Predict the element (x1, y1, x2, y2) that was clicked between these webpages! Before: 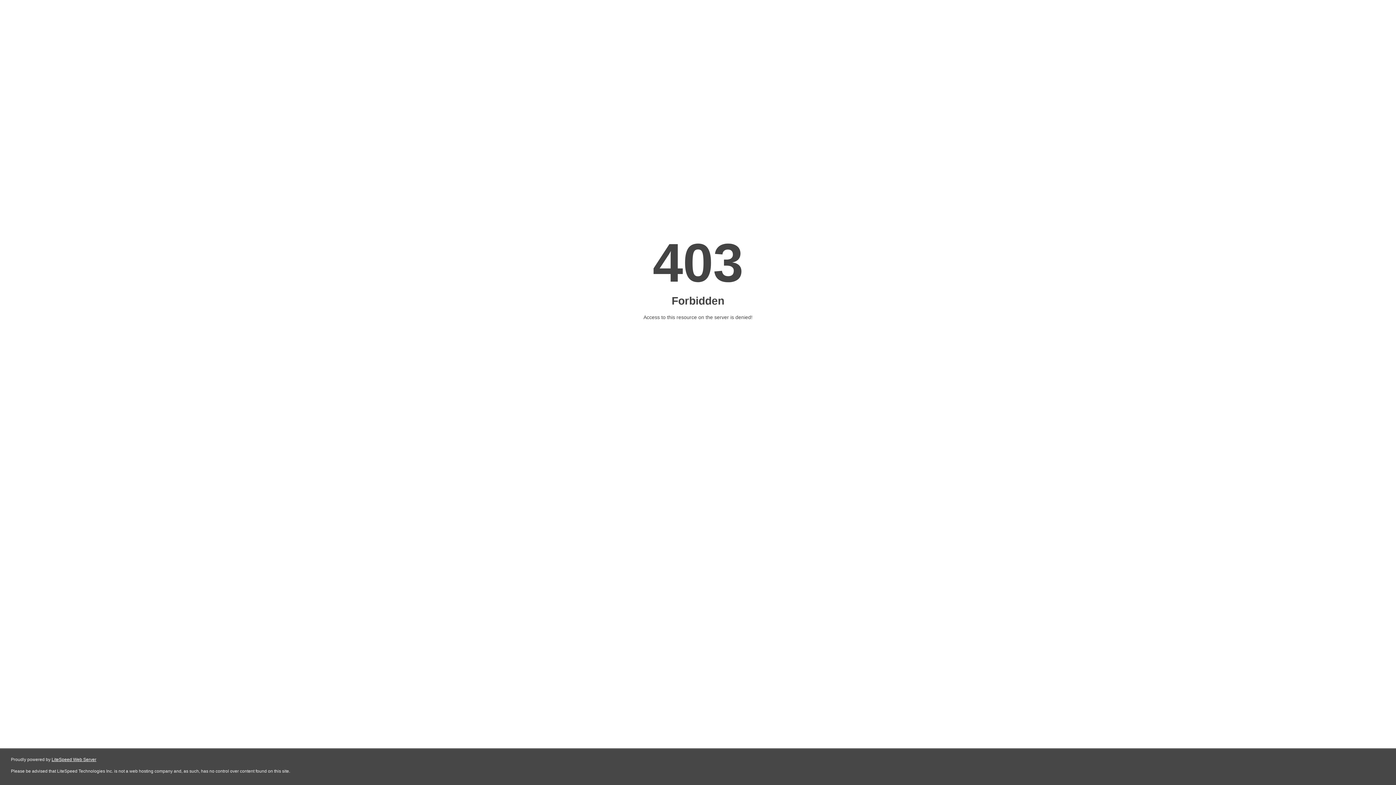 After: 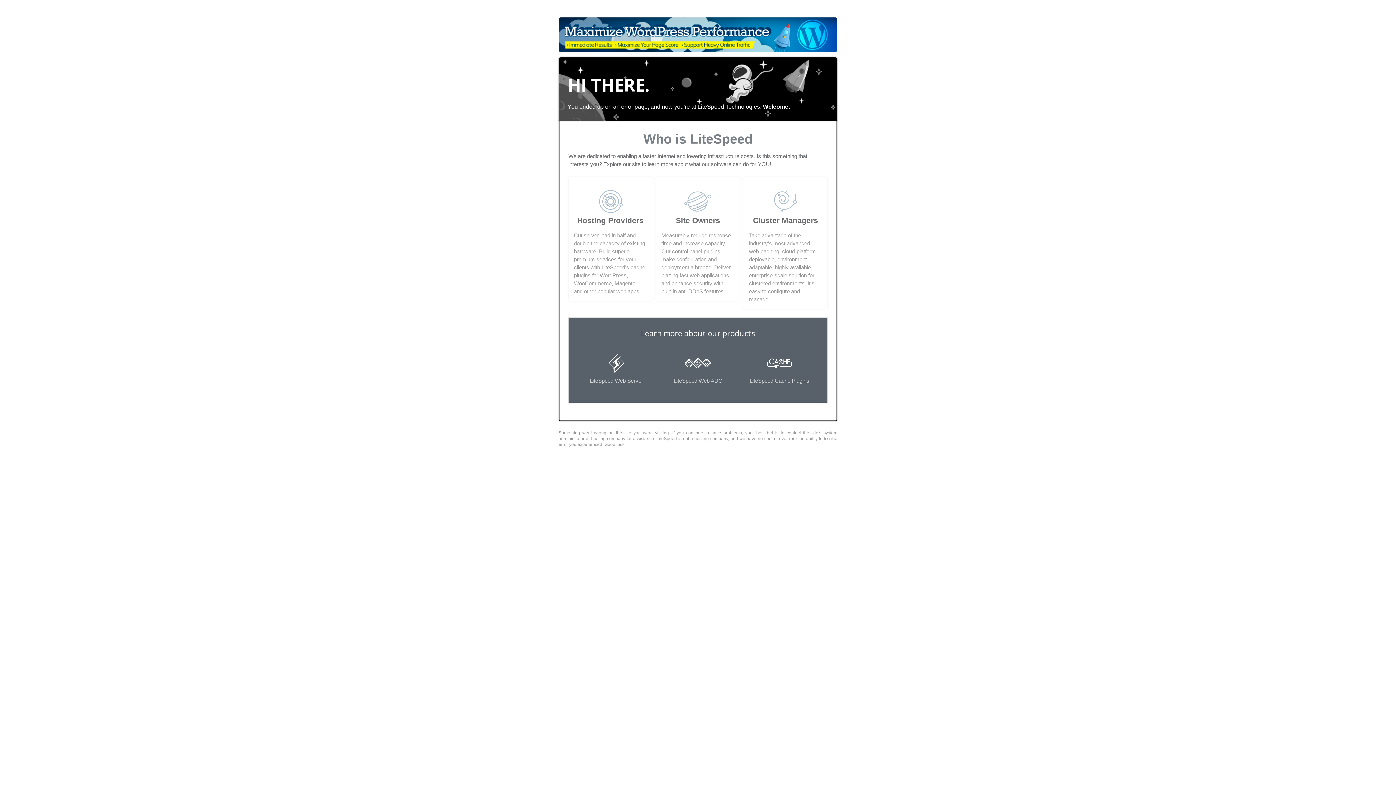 Action: label: LiteSpeed Web Server bbox: (51, 757, 96, 762)